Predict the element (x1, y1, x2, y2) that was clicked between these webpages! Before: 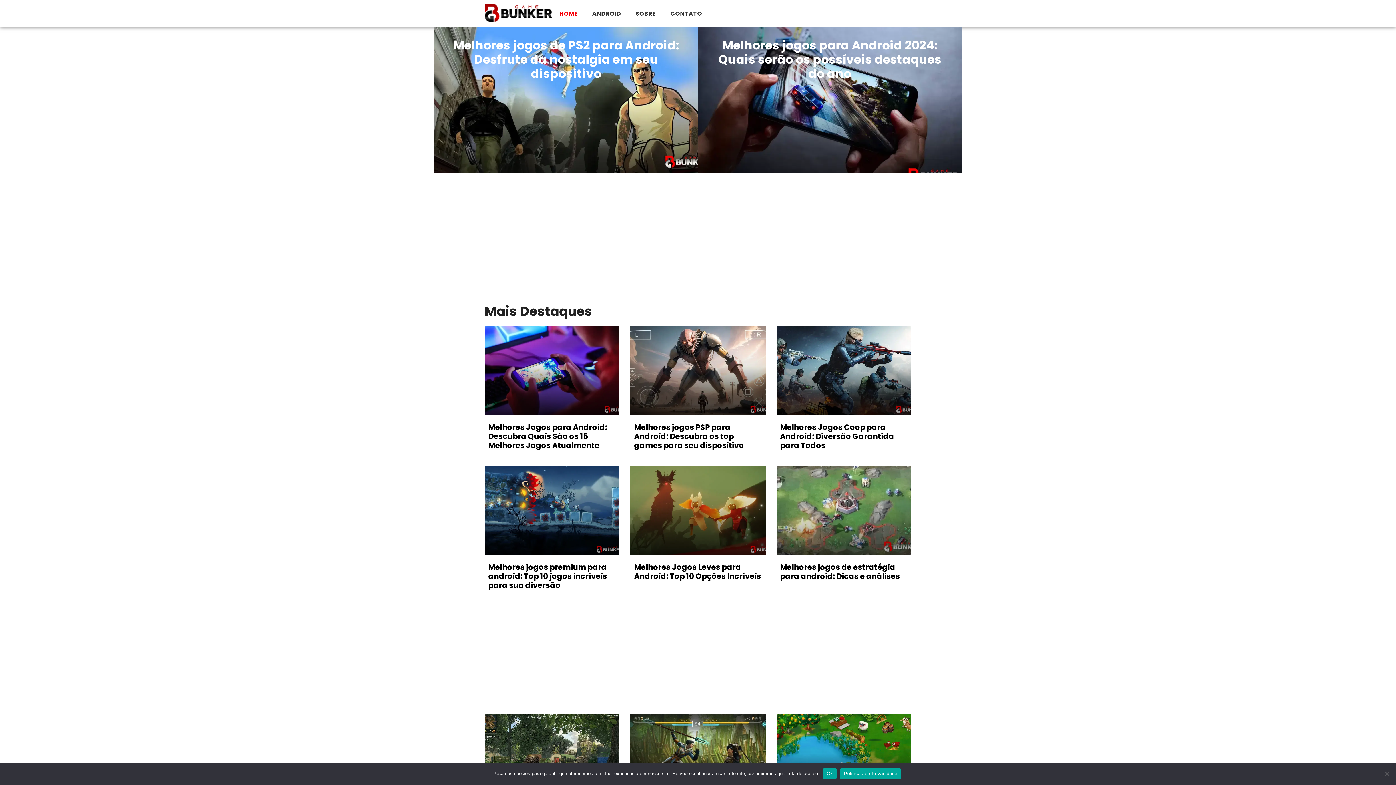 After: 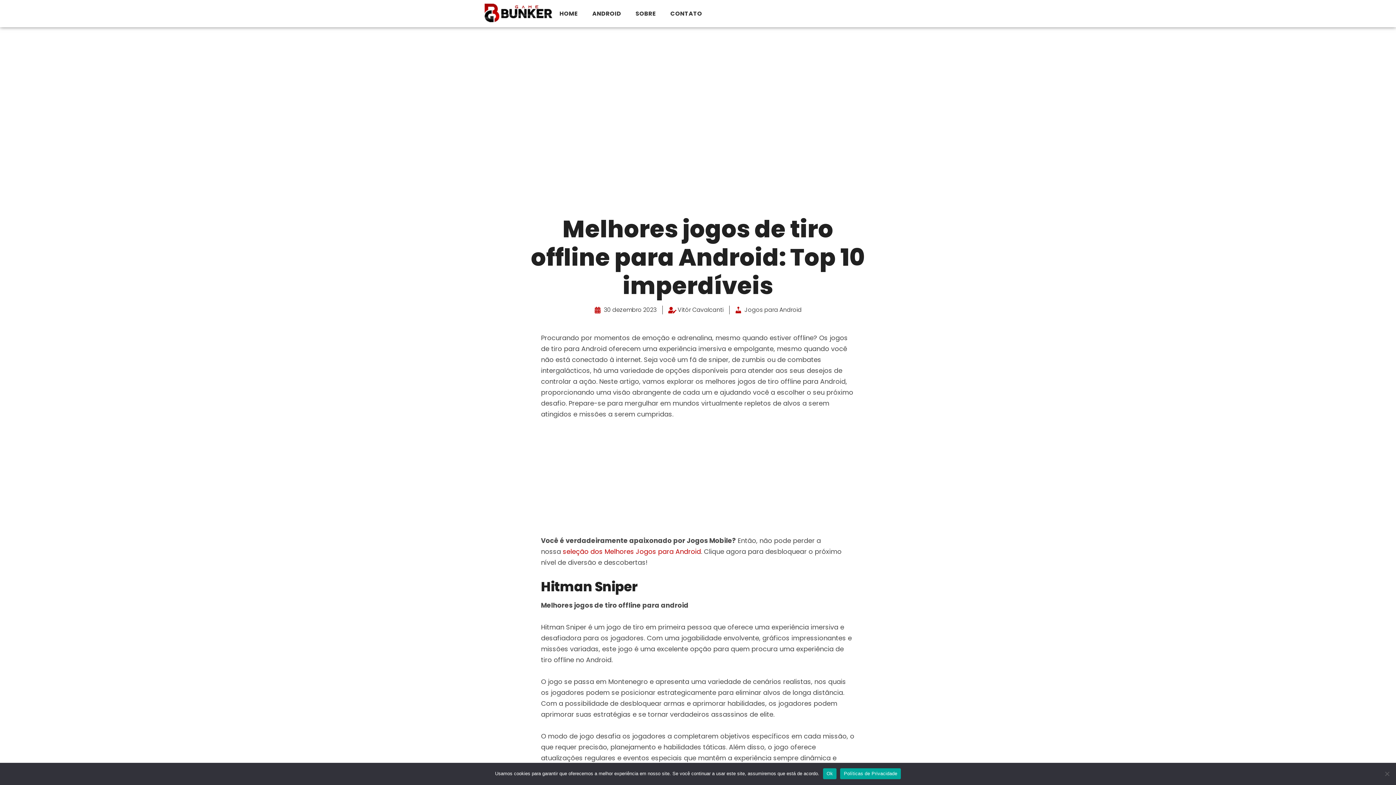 Action: bbox: (484, 714, 619, 803)